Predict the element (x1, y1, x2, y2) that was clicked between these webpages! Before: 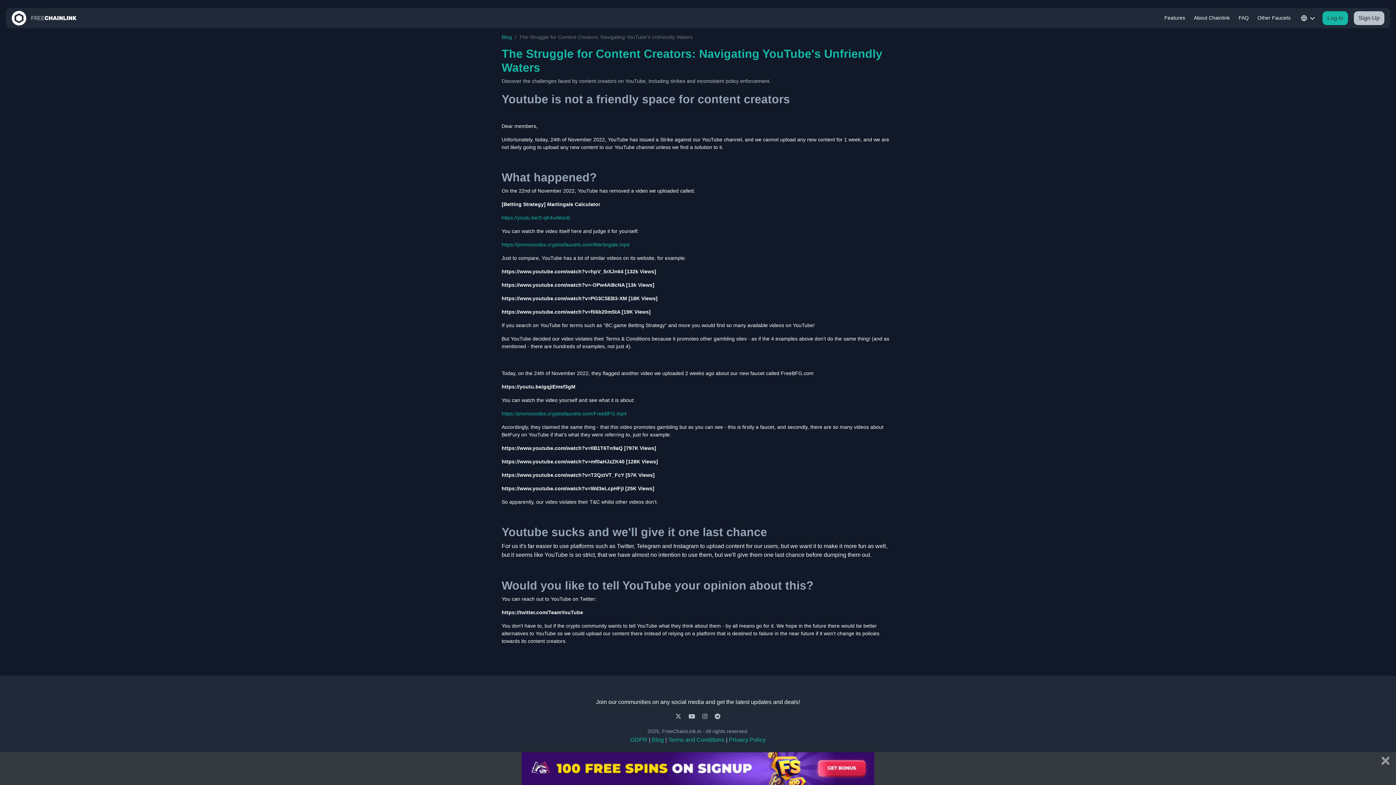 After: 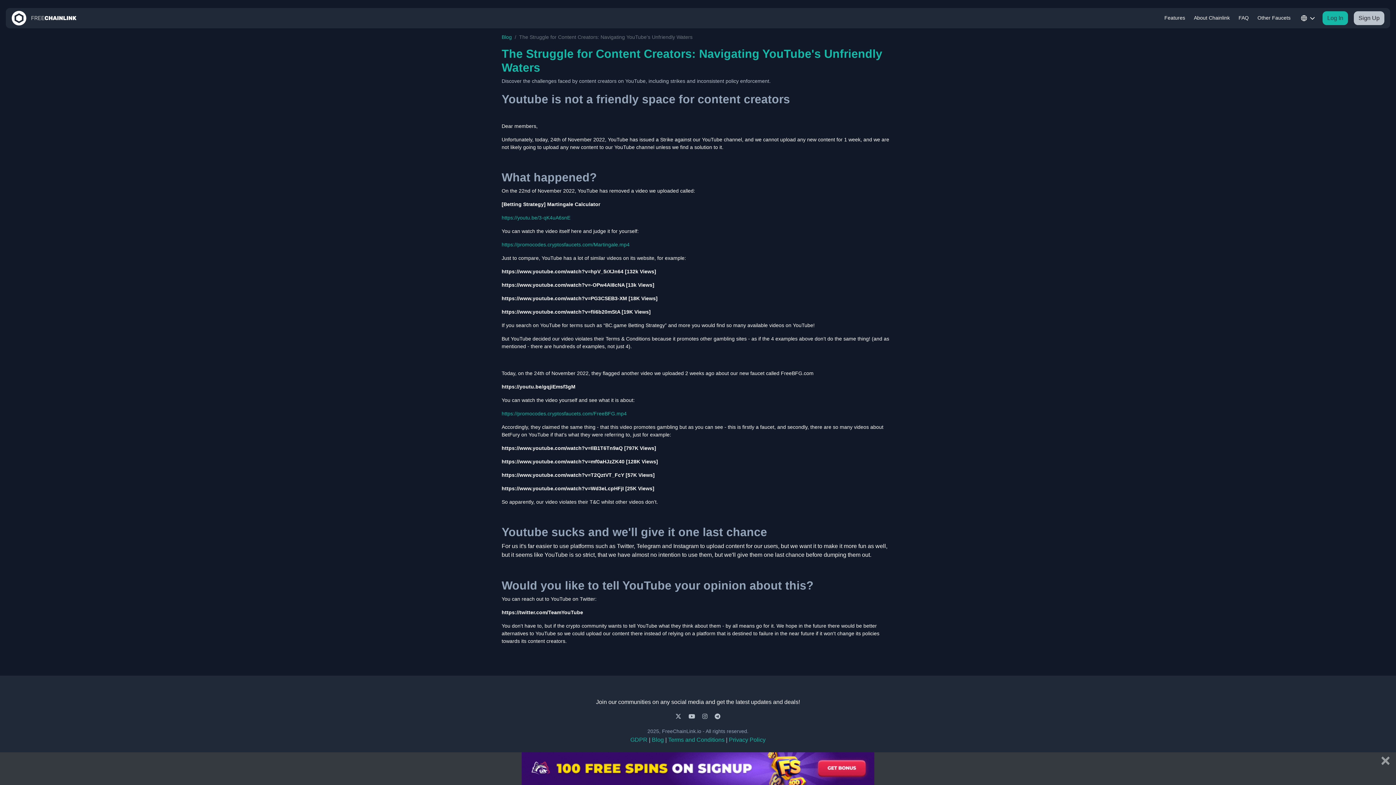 Action: label: https://promocodes.cryptosfaucets.com/FreeBFG.mp4 bbox: (501, 410, 626, 416)